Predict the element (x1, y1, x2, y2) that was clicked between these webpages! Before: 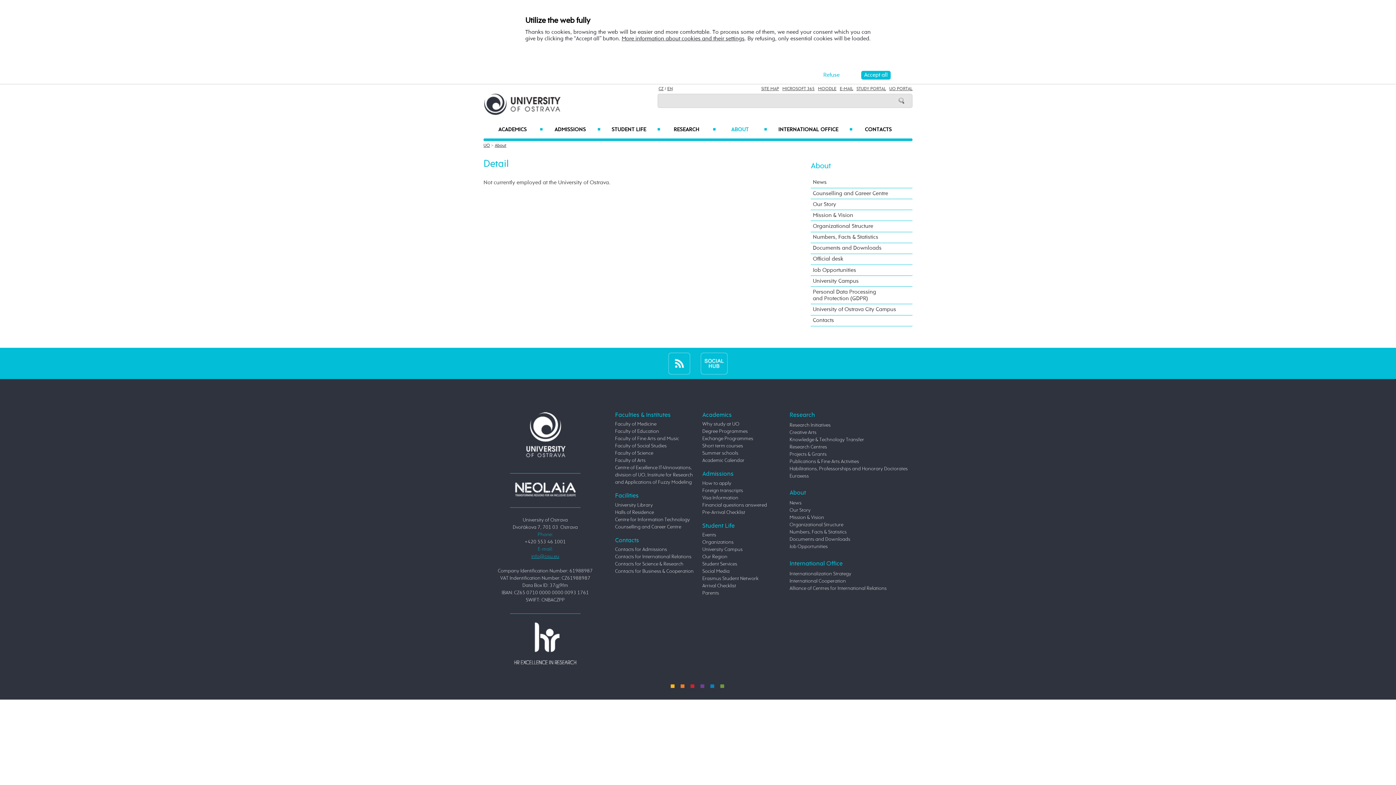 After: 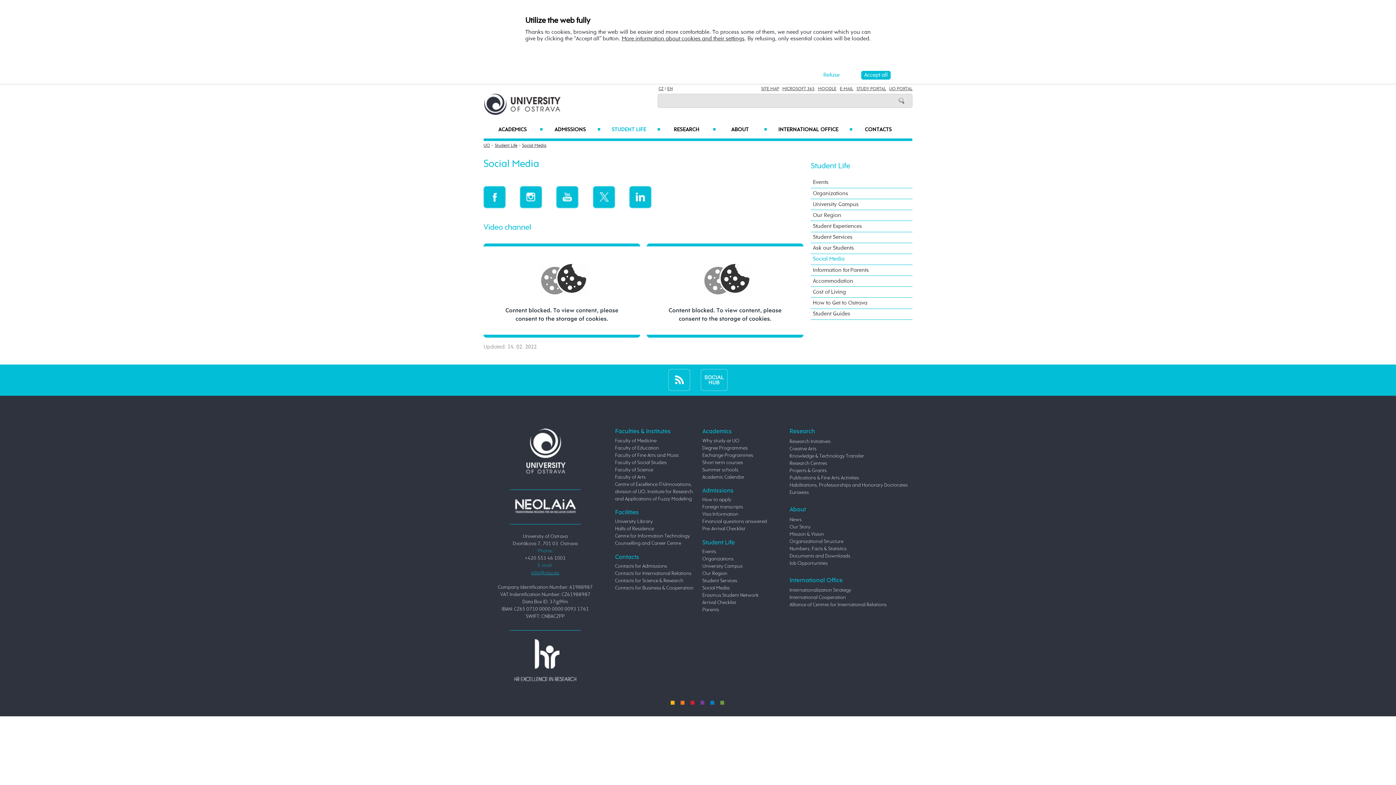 Action: bbox: (700, 360, 728, 366)